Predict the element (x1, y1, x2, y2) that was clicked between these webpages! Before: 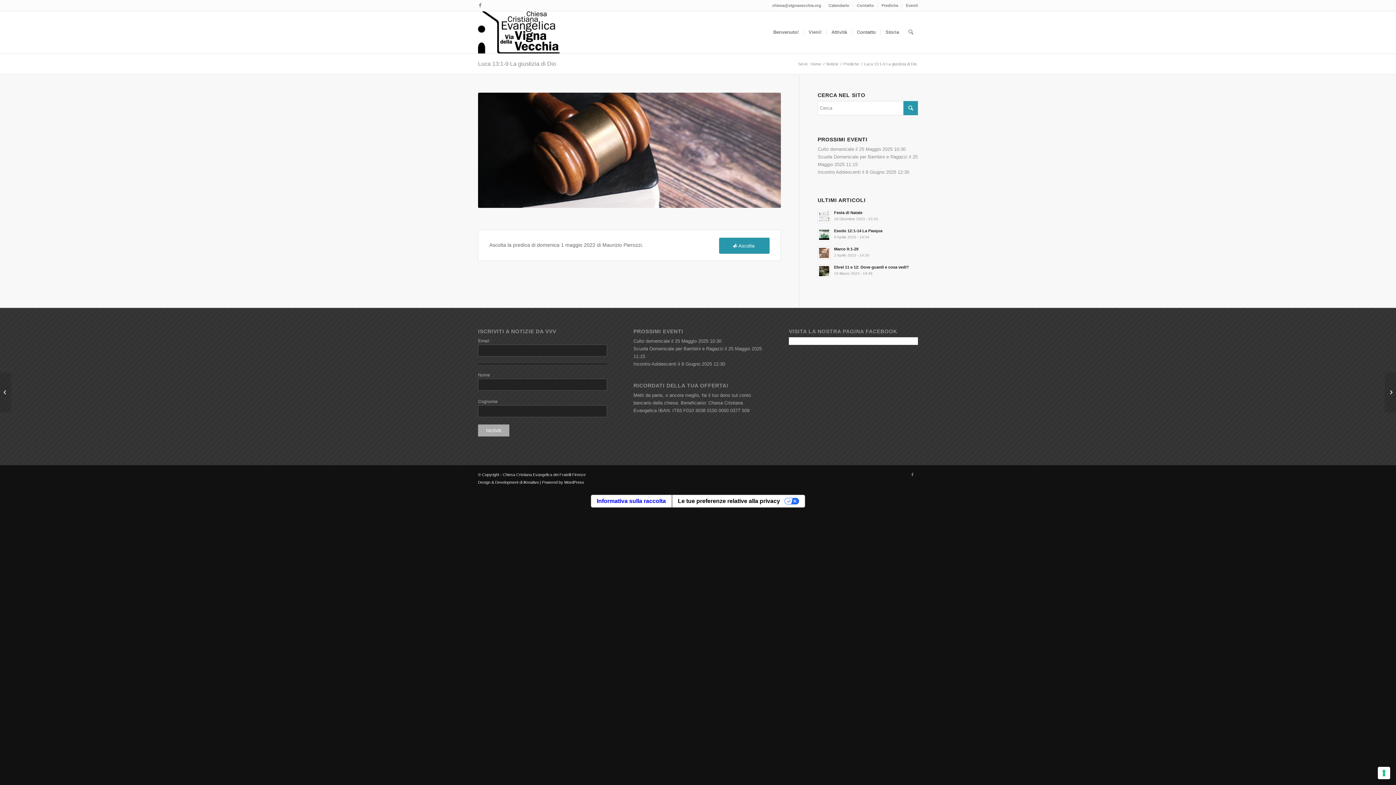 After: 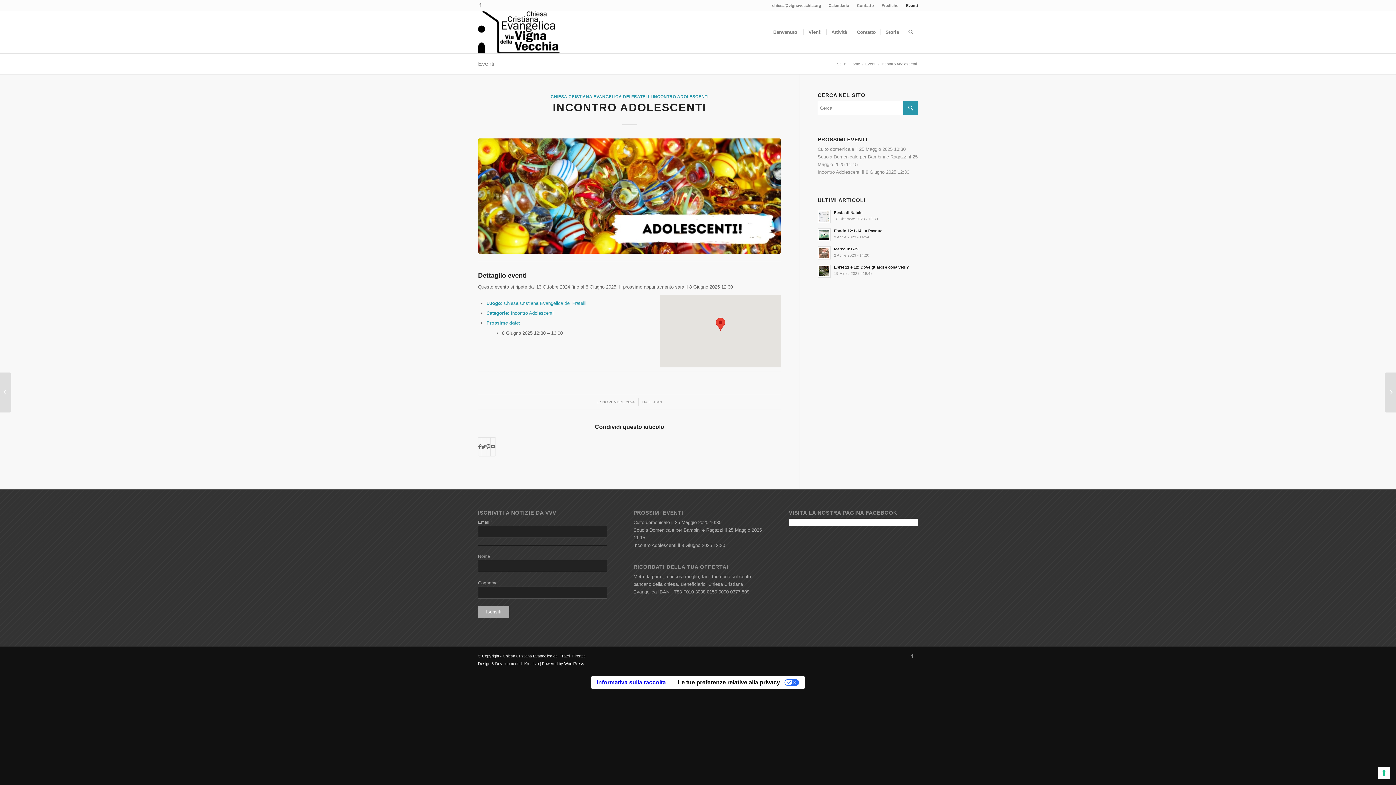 Action: bbox: (633, 361, 676, 366) label: Incontro Adolescenti